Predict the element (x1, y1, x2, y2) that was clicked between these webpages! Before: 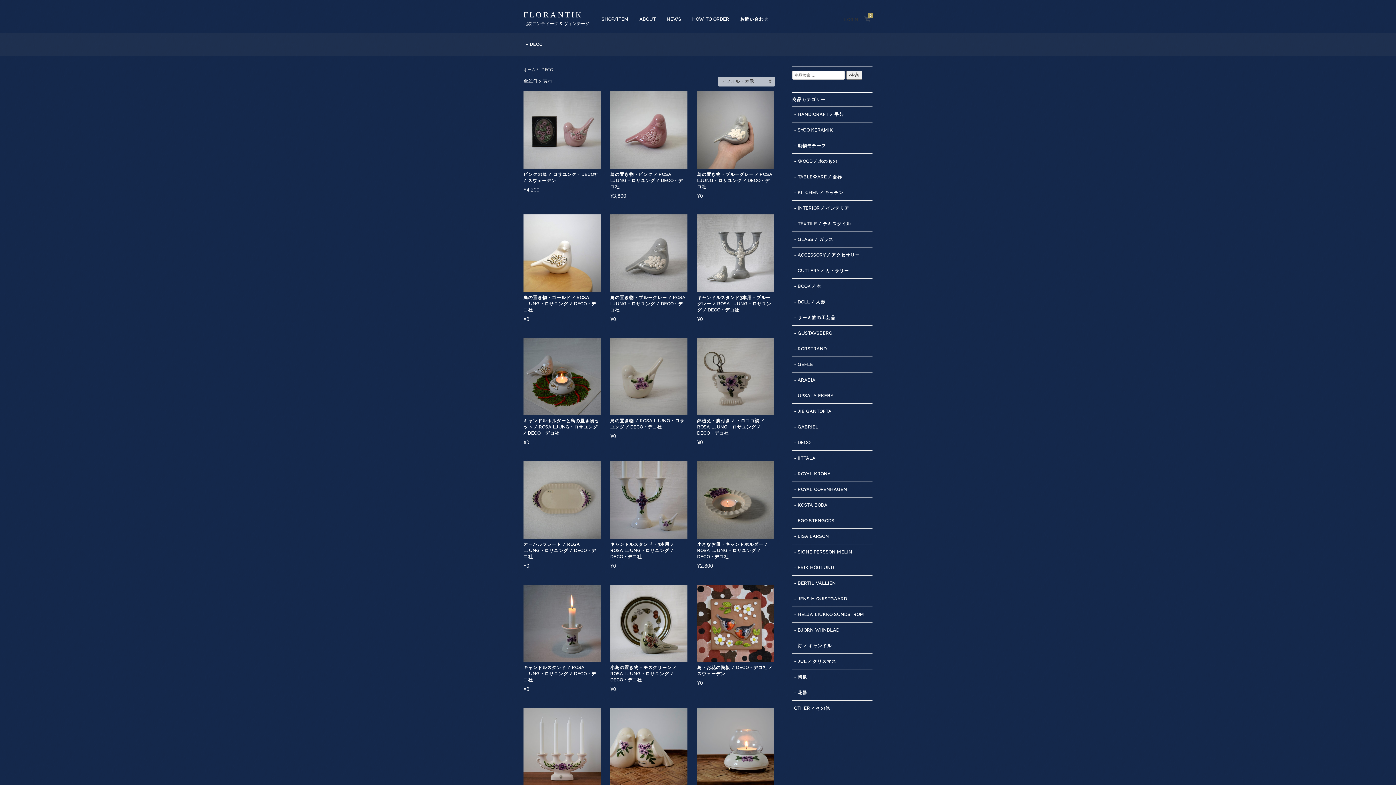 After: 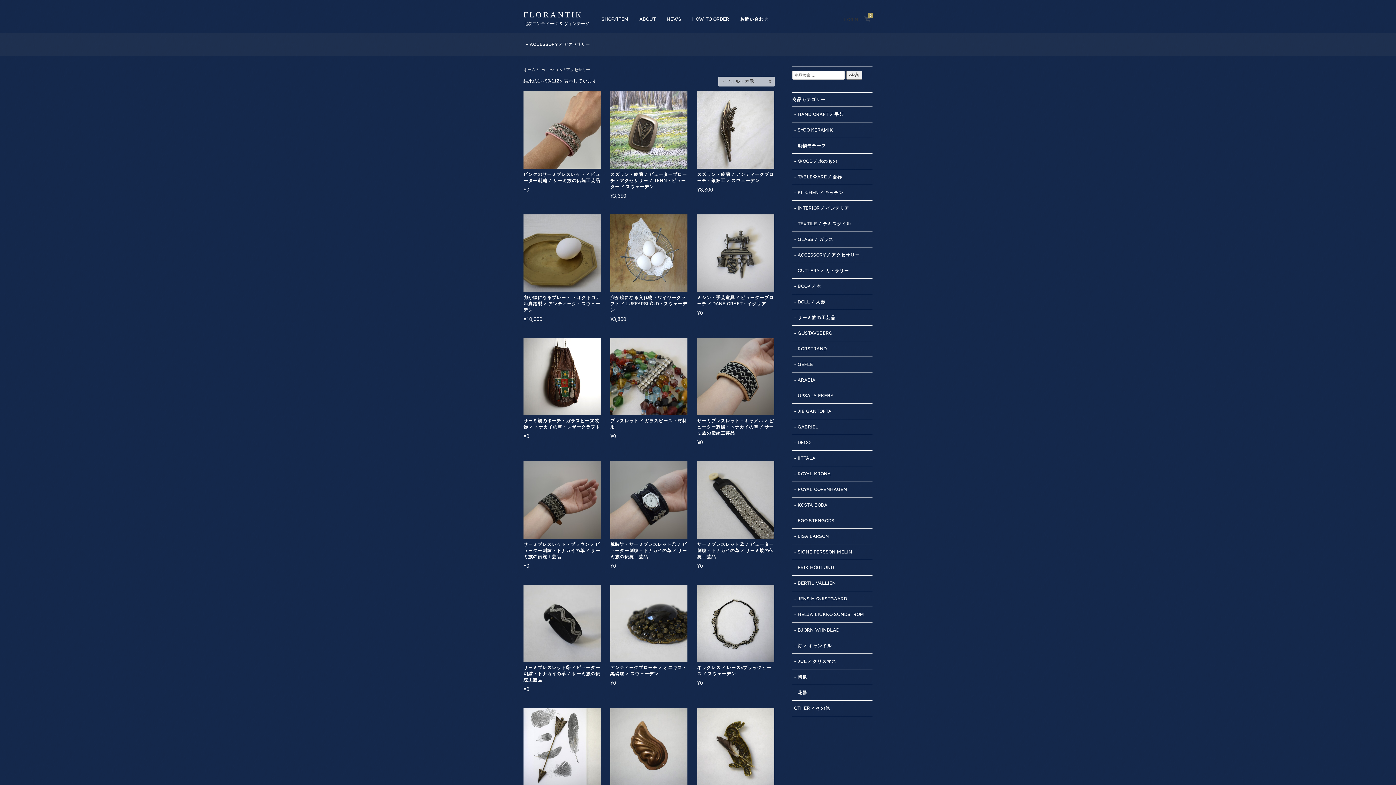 Action: bbox: (792, 247, 872, 262) label: - ACCESSORY / アクセサリー